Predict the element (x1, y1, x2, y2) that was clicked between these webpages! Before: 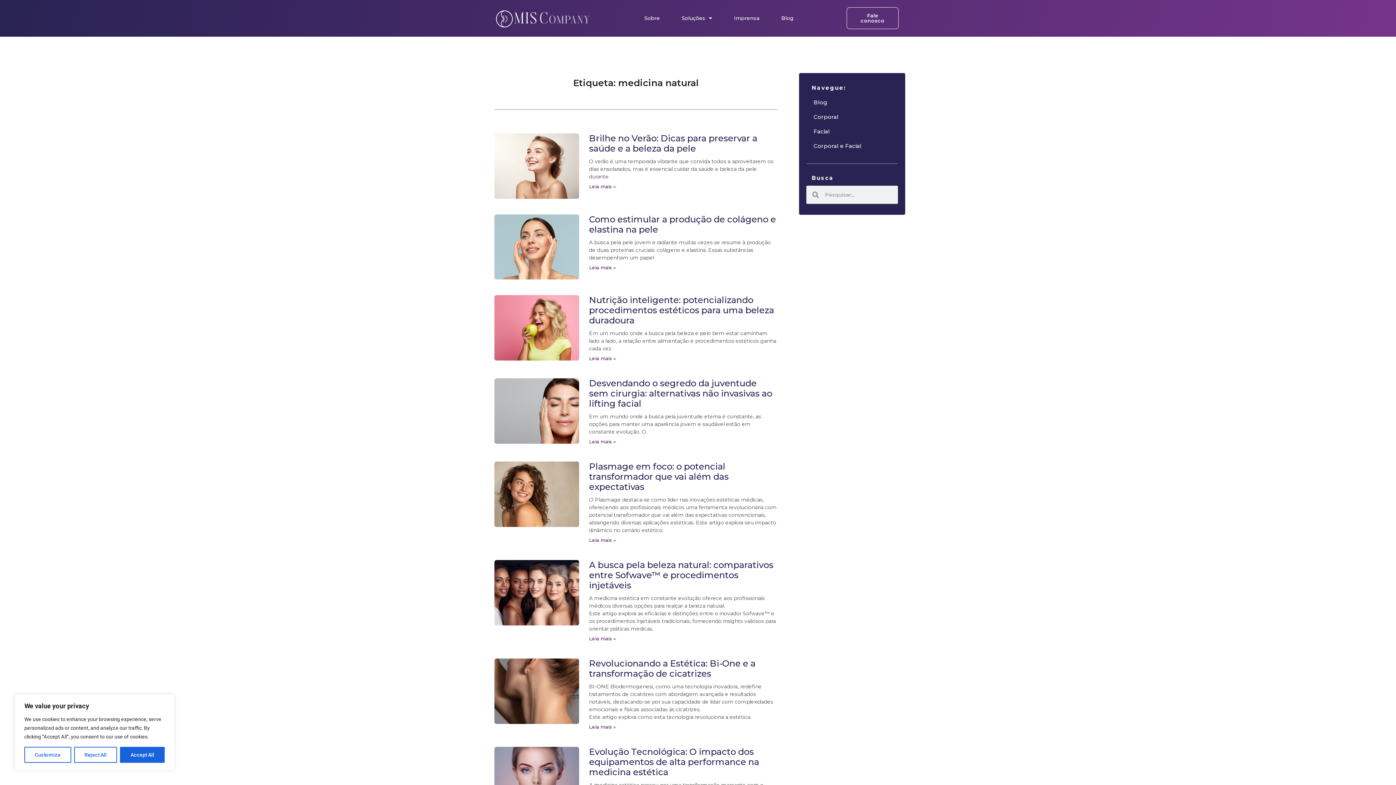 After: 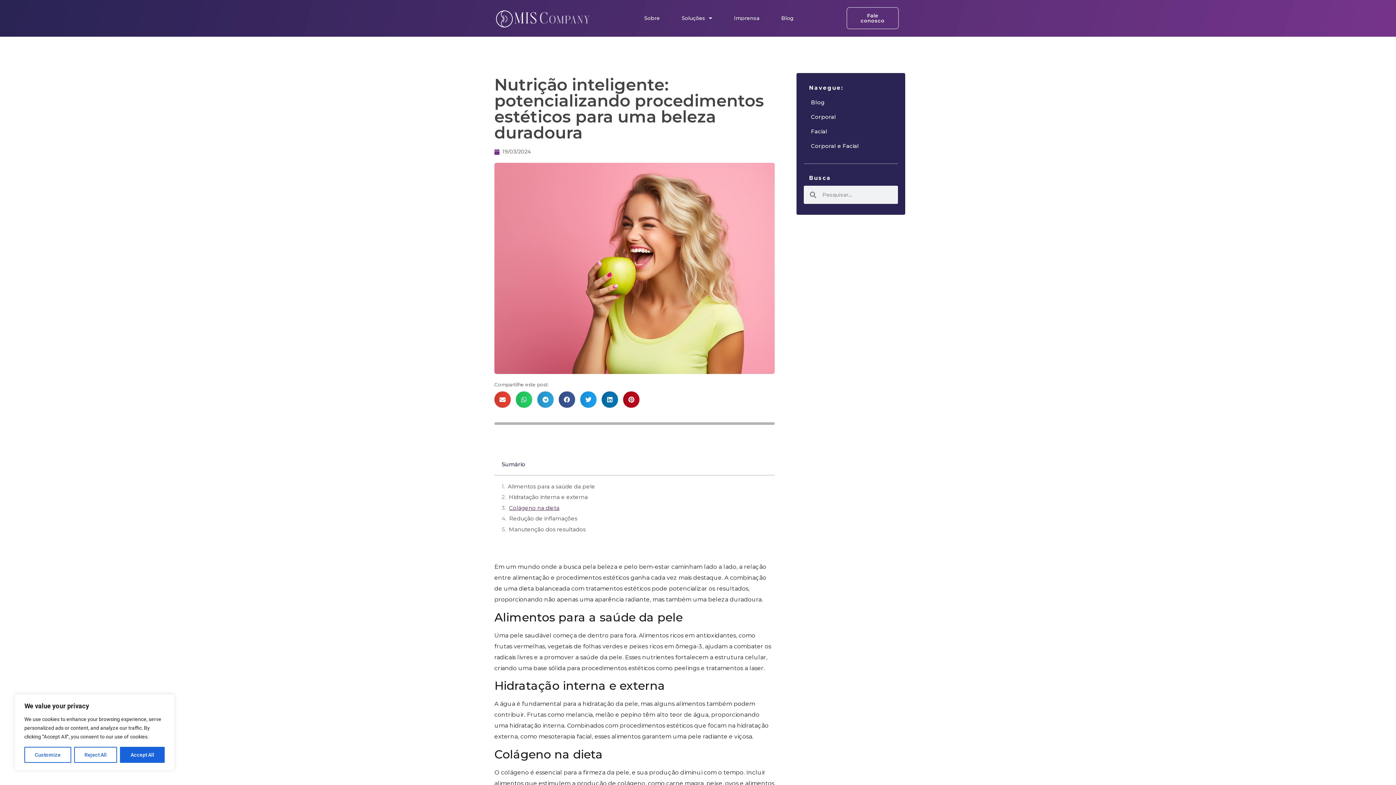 Action: label: Read more about Nutrição inteligente: potencializando procedimentos estéticos para uma beleza duradoura bbox: (589, 355, 616, 361)